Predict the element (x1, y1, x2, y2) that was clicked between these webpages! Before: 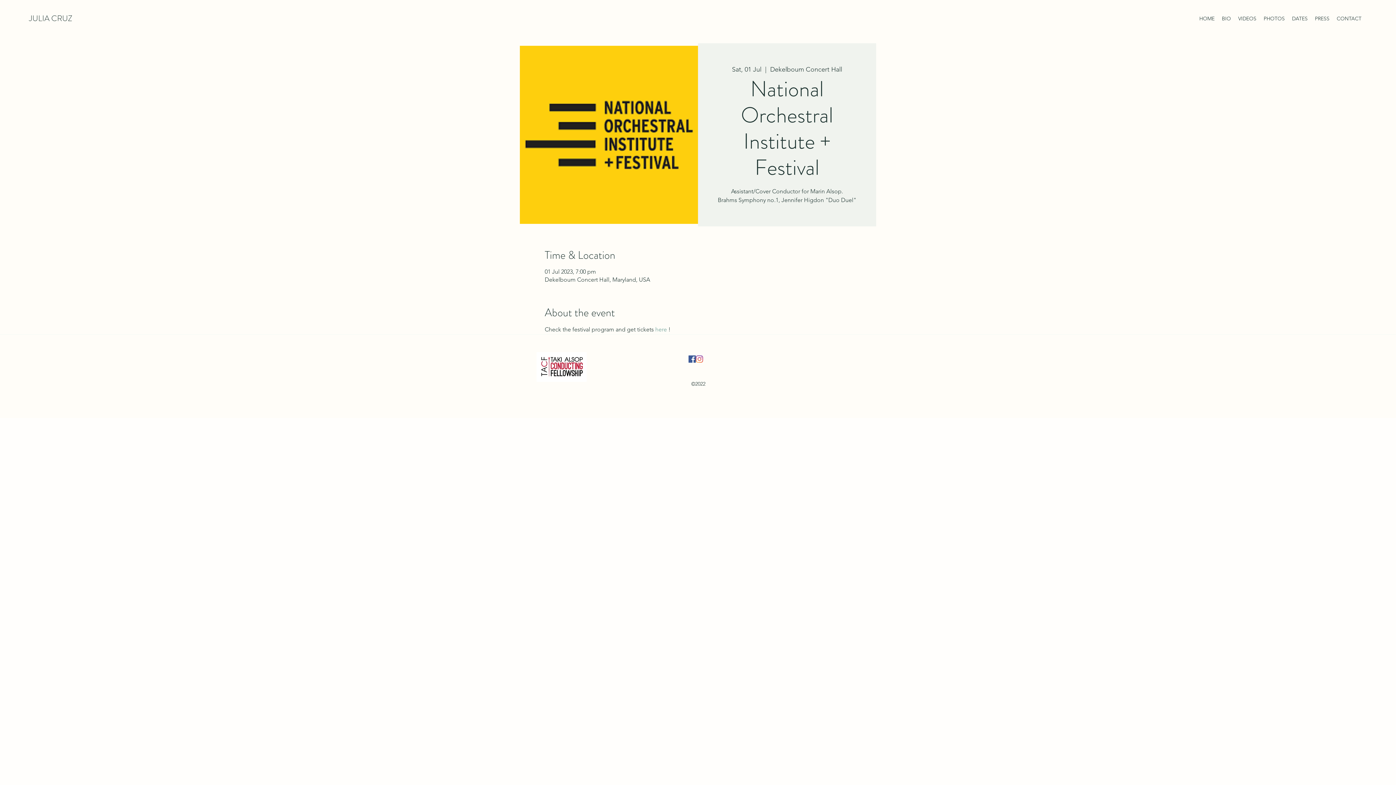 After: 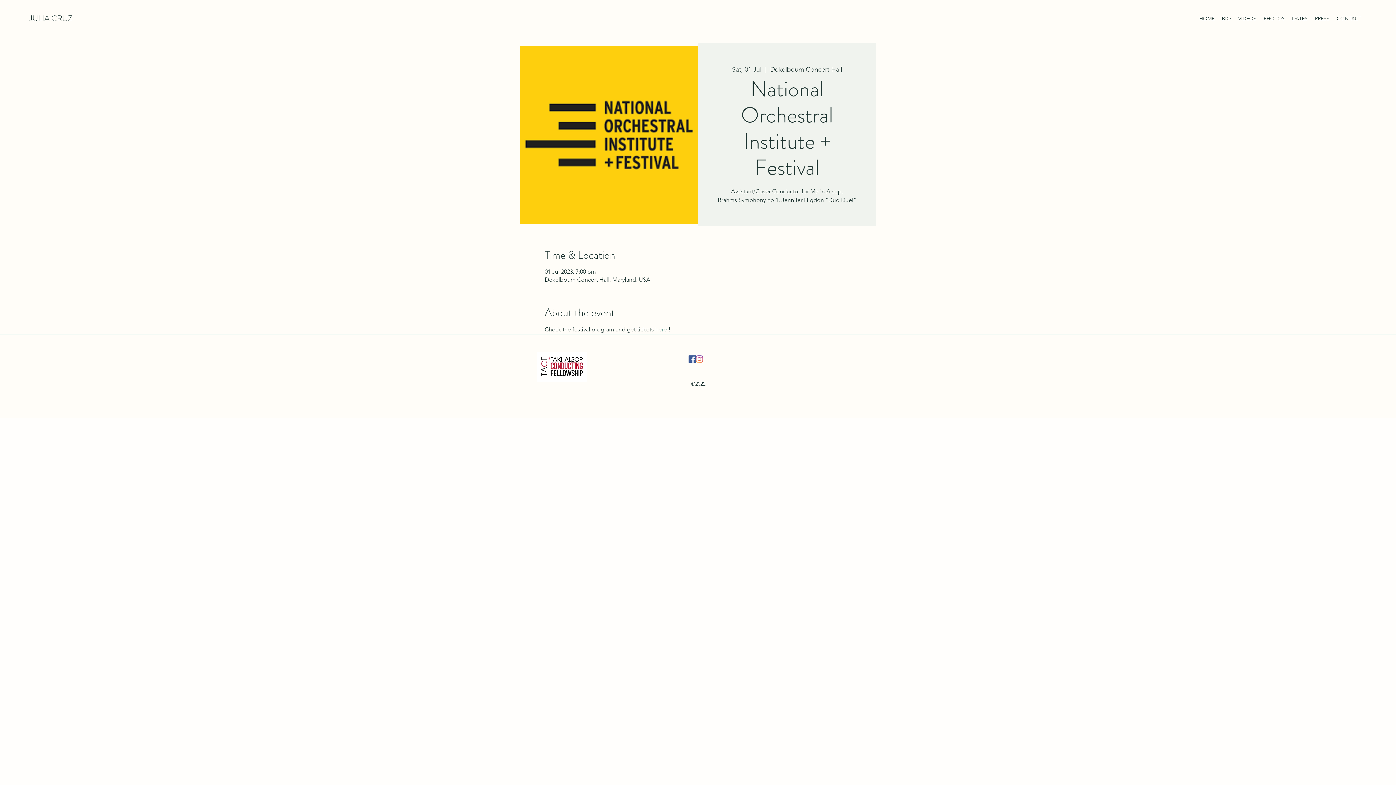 Action: bbox: (688, 355, 696, 362) label: Facebook